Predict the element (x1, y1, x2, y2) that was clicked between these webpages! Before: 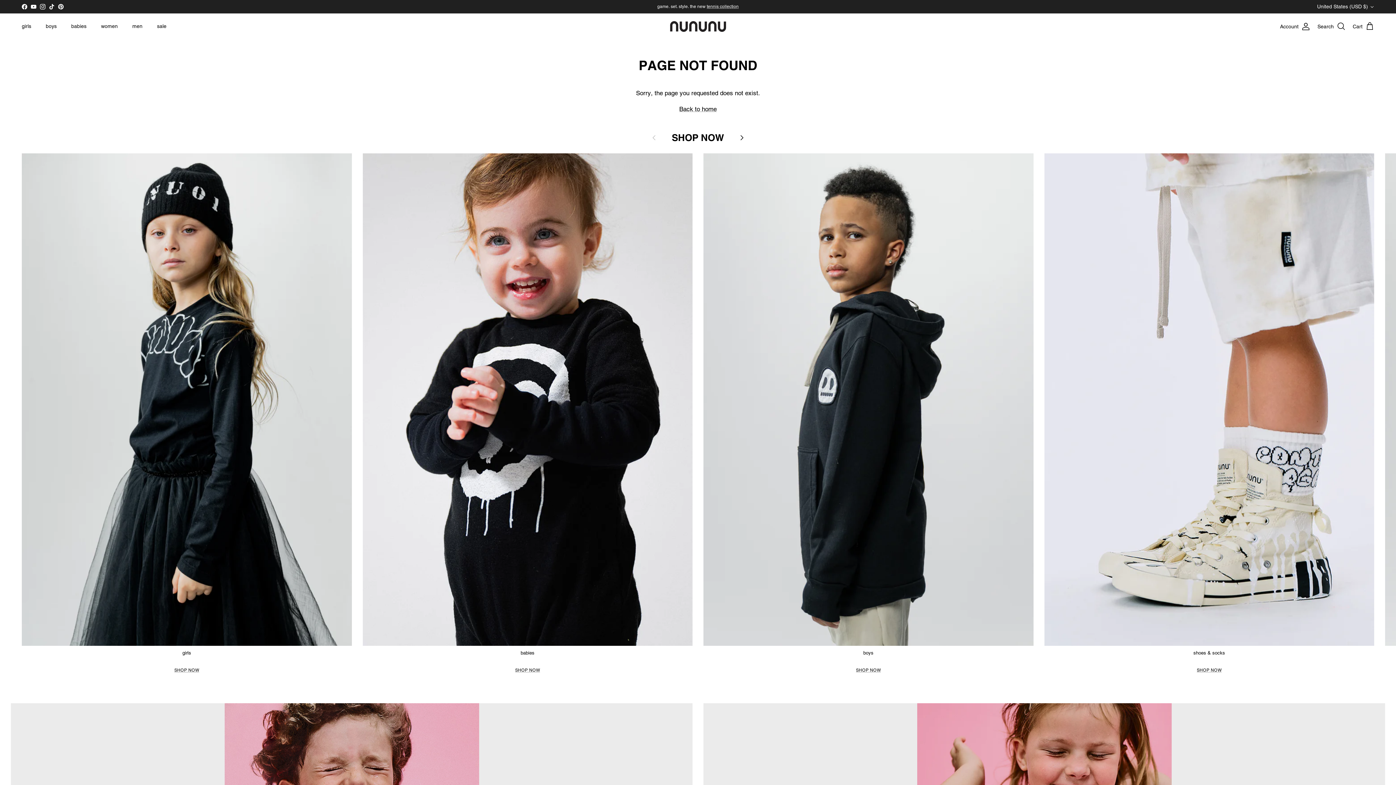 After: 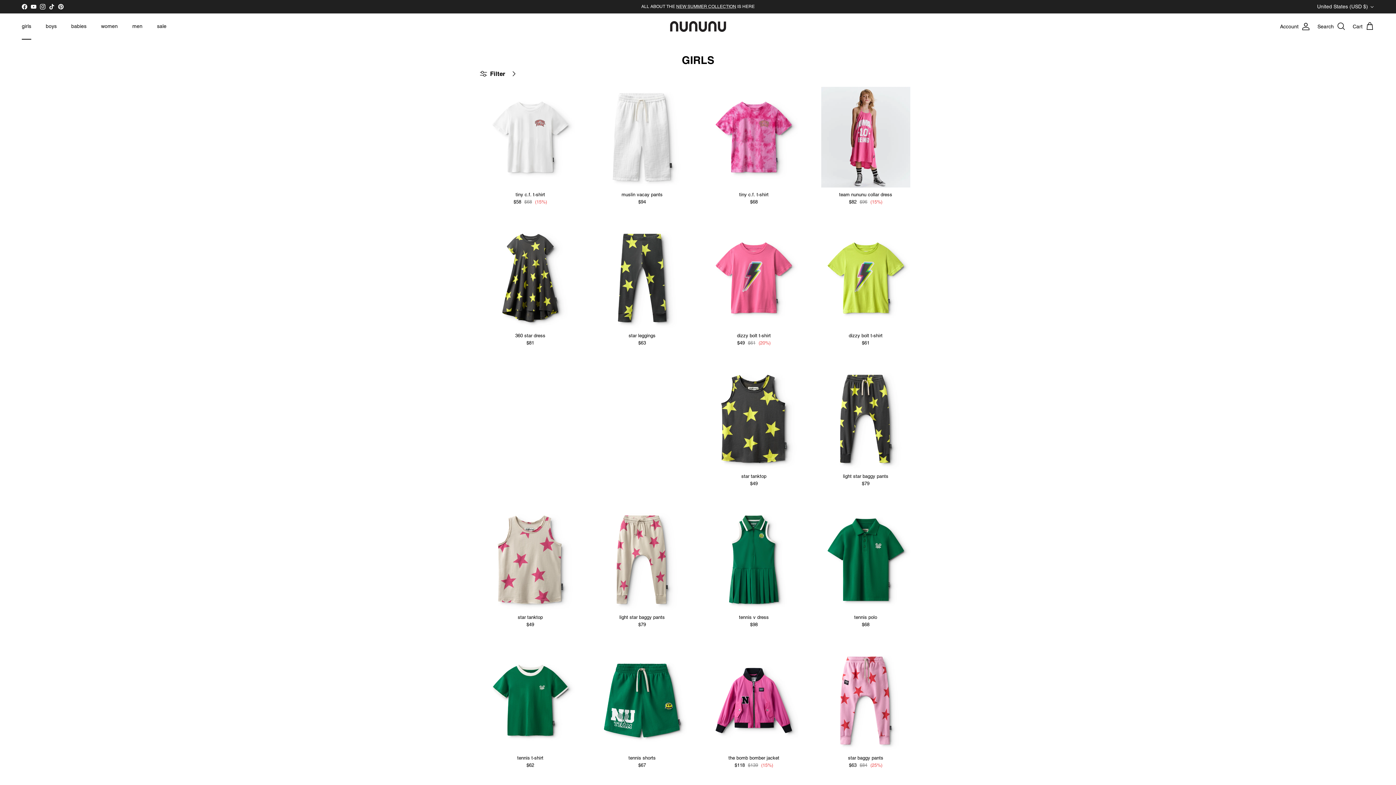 Action: bbox: (21, 153, 351, 674) label: girls
SHOP NOW